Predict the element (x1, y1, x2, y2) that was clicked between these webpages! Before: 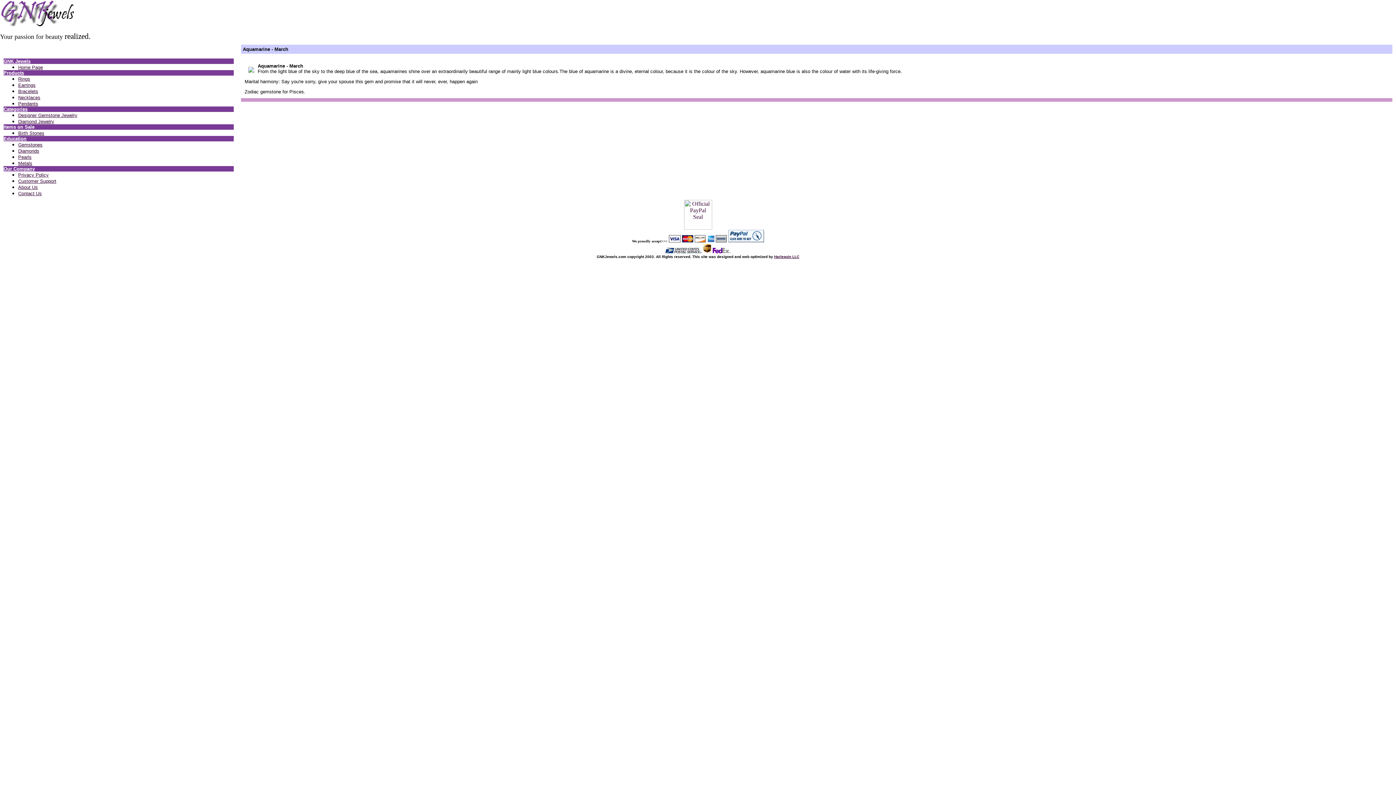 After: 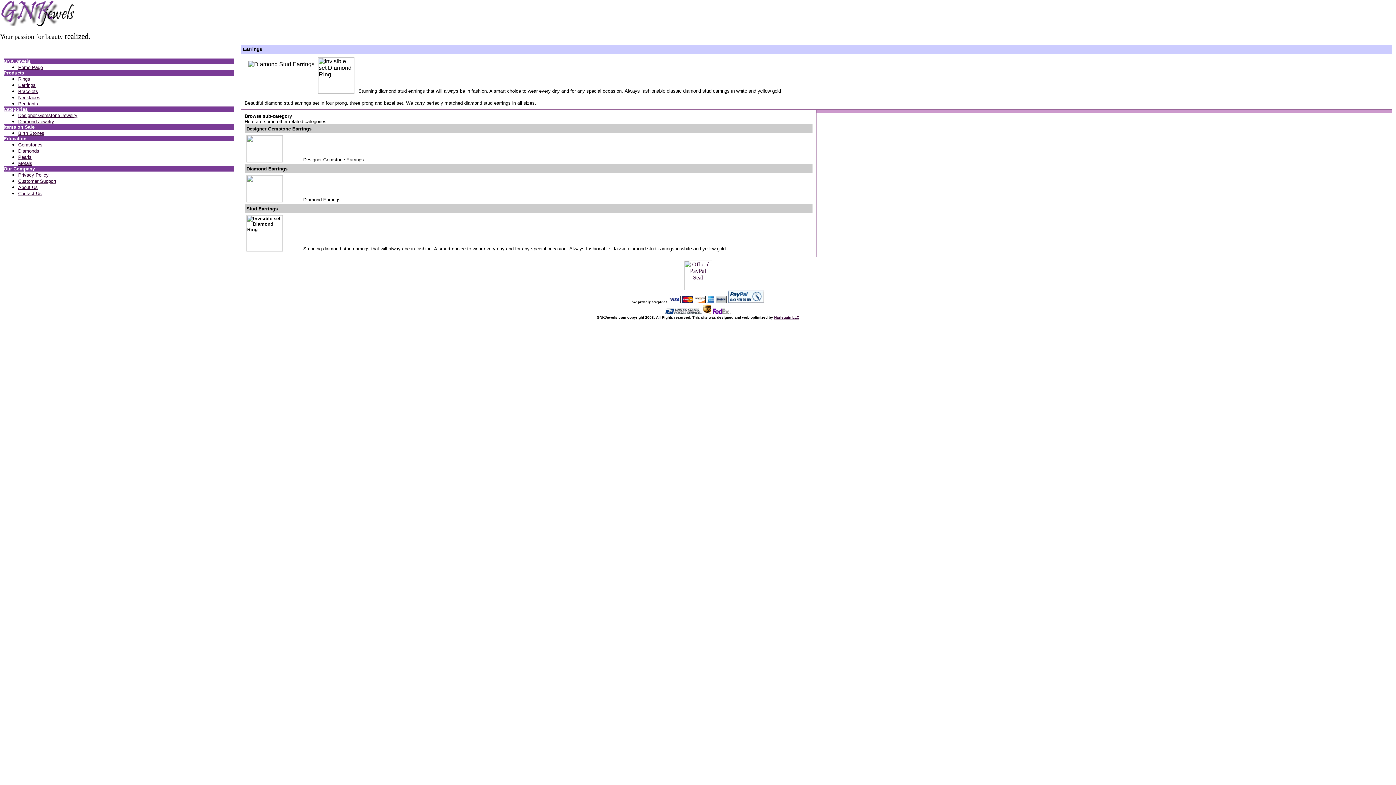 Action: bbox: (18, 82, 35, 88) label: Earrings